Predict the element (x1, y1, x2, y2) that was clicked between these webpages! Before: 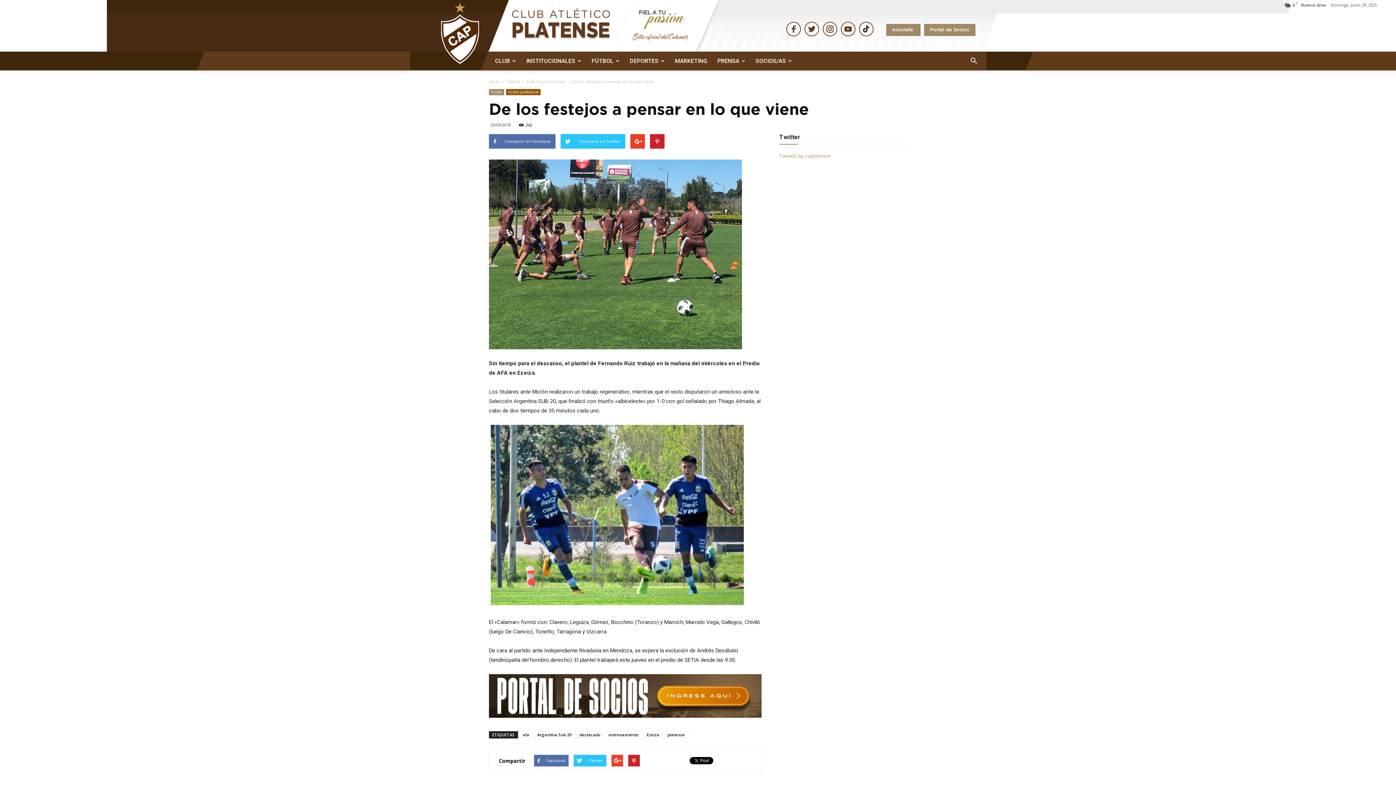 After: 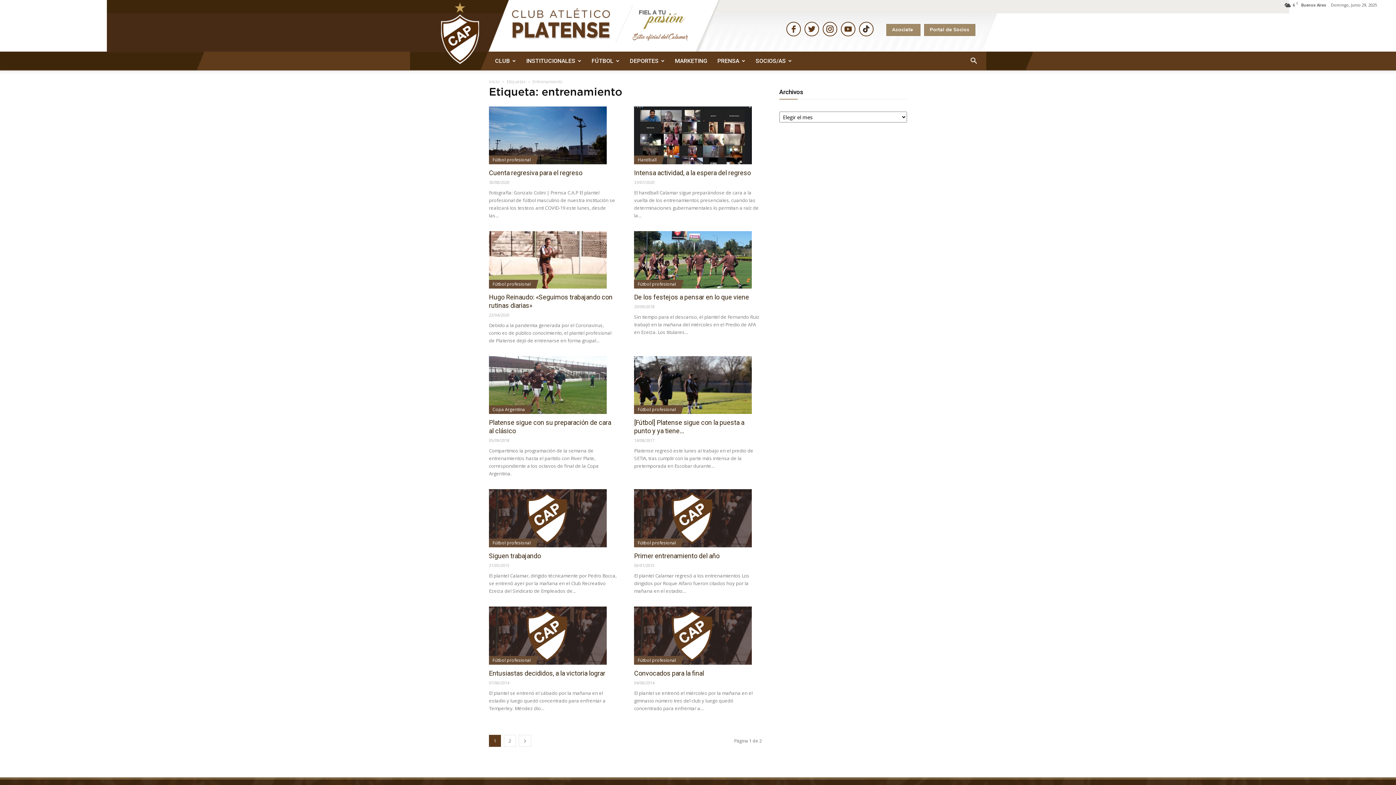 Action: label: entrenamiento bbox: (605, 731, 642, 738)